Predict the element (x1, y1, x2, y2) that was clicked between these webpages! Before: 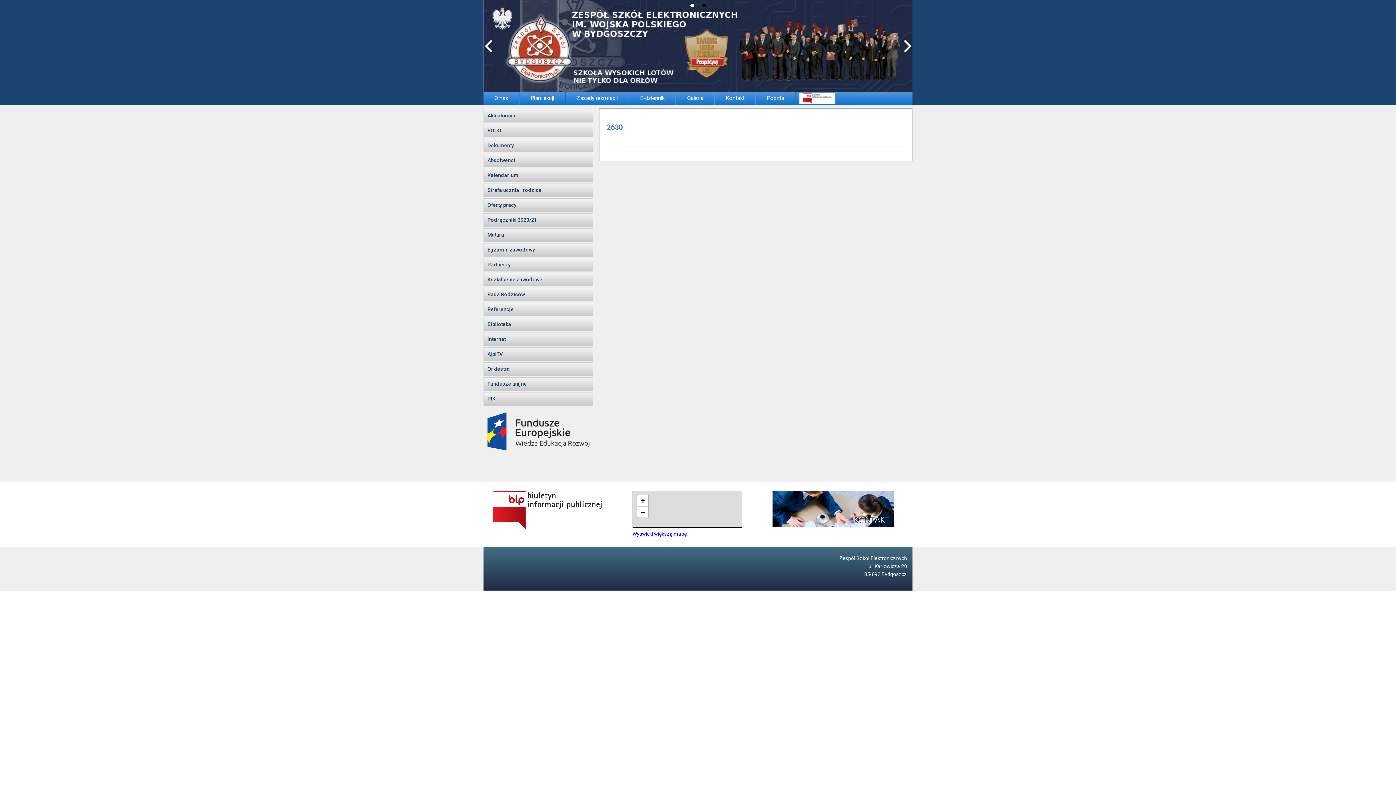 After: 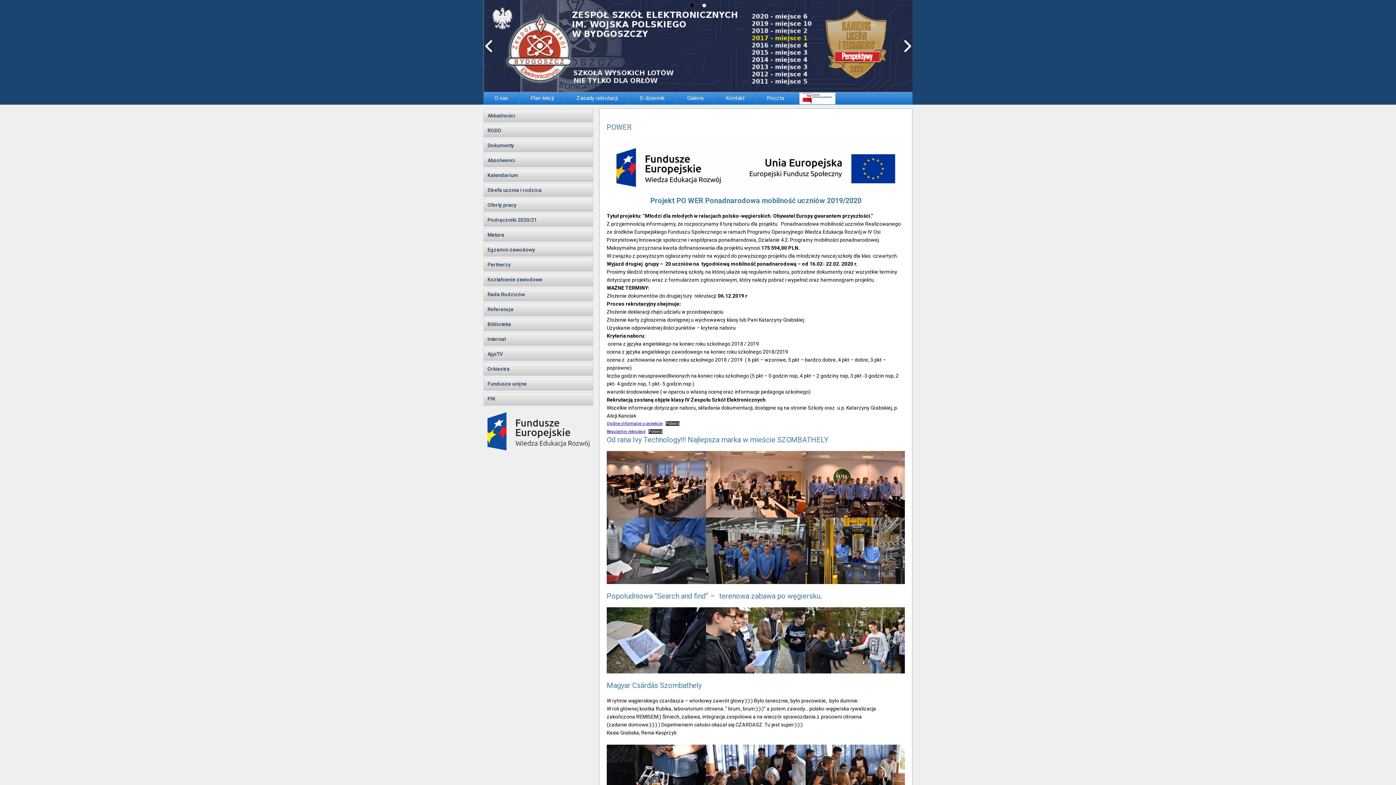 Action: bbox: (483, 448, 593, 454)